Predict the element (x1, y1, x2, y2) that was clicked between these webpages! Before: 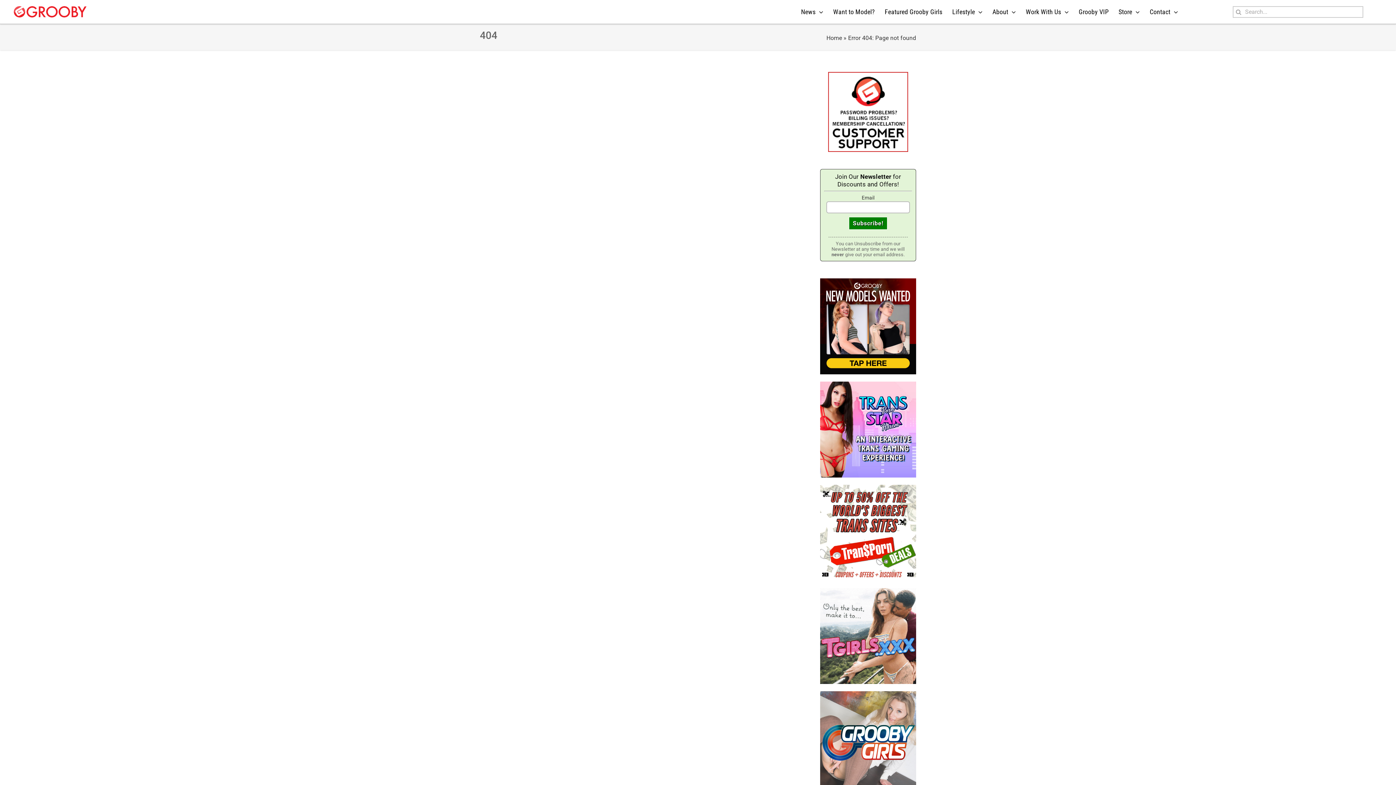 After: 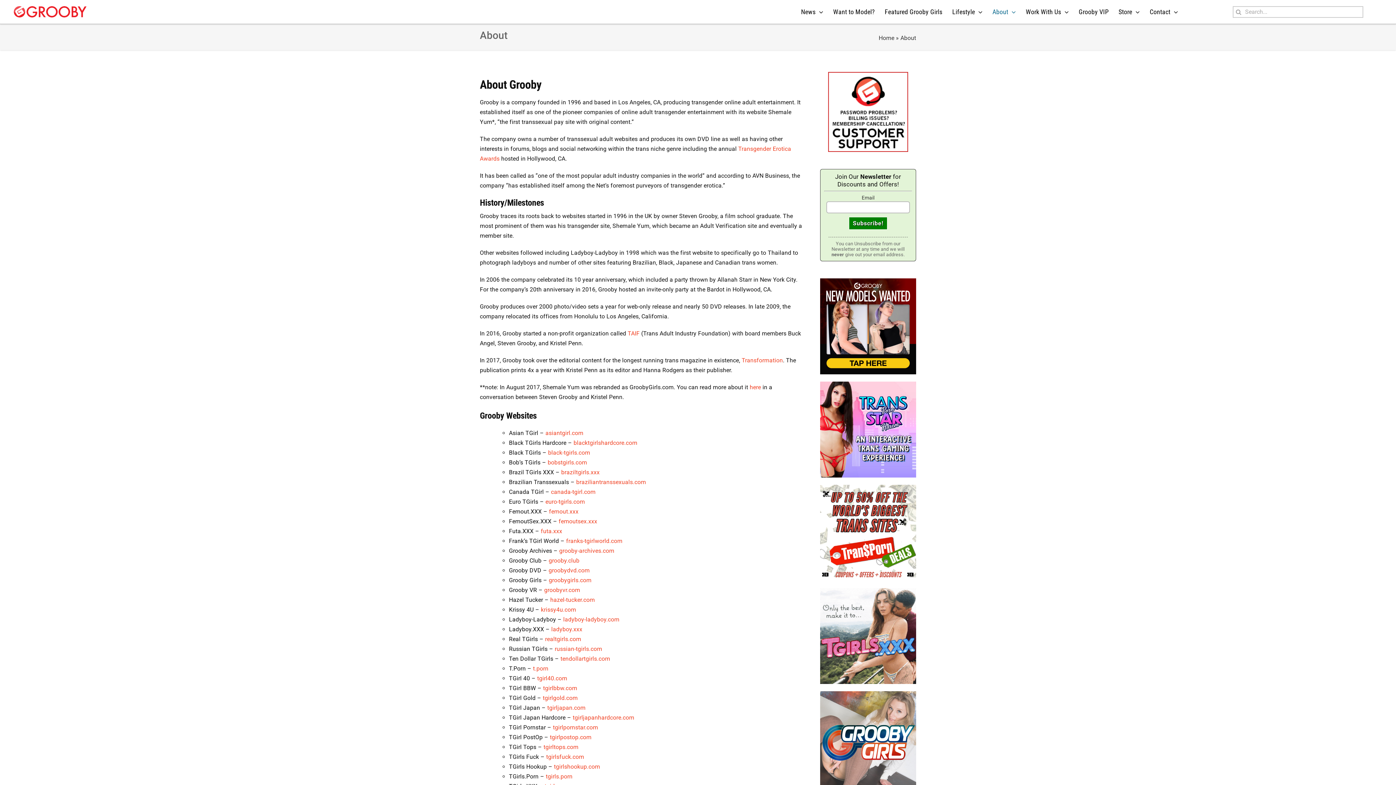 Action: label: About bbox: (992, 0, 1016, 23)